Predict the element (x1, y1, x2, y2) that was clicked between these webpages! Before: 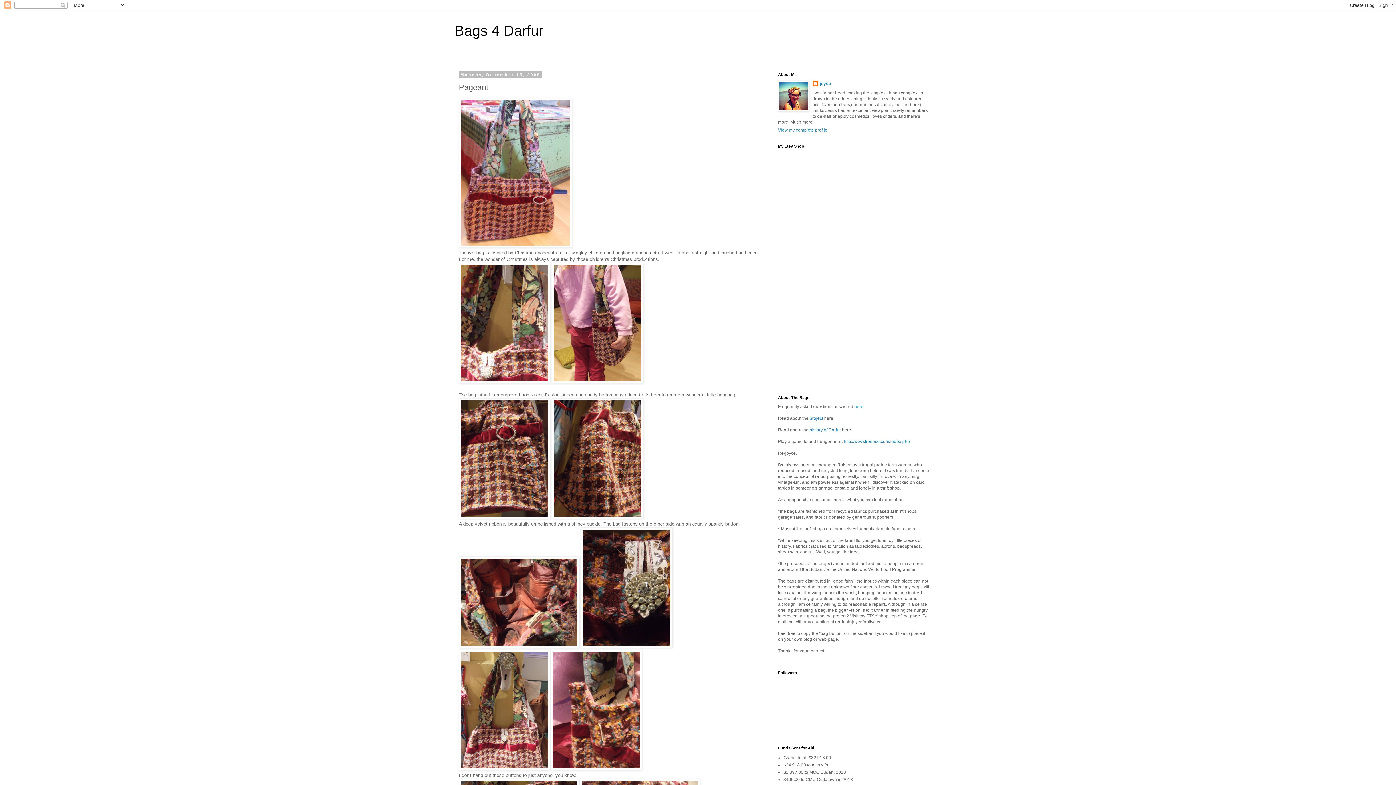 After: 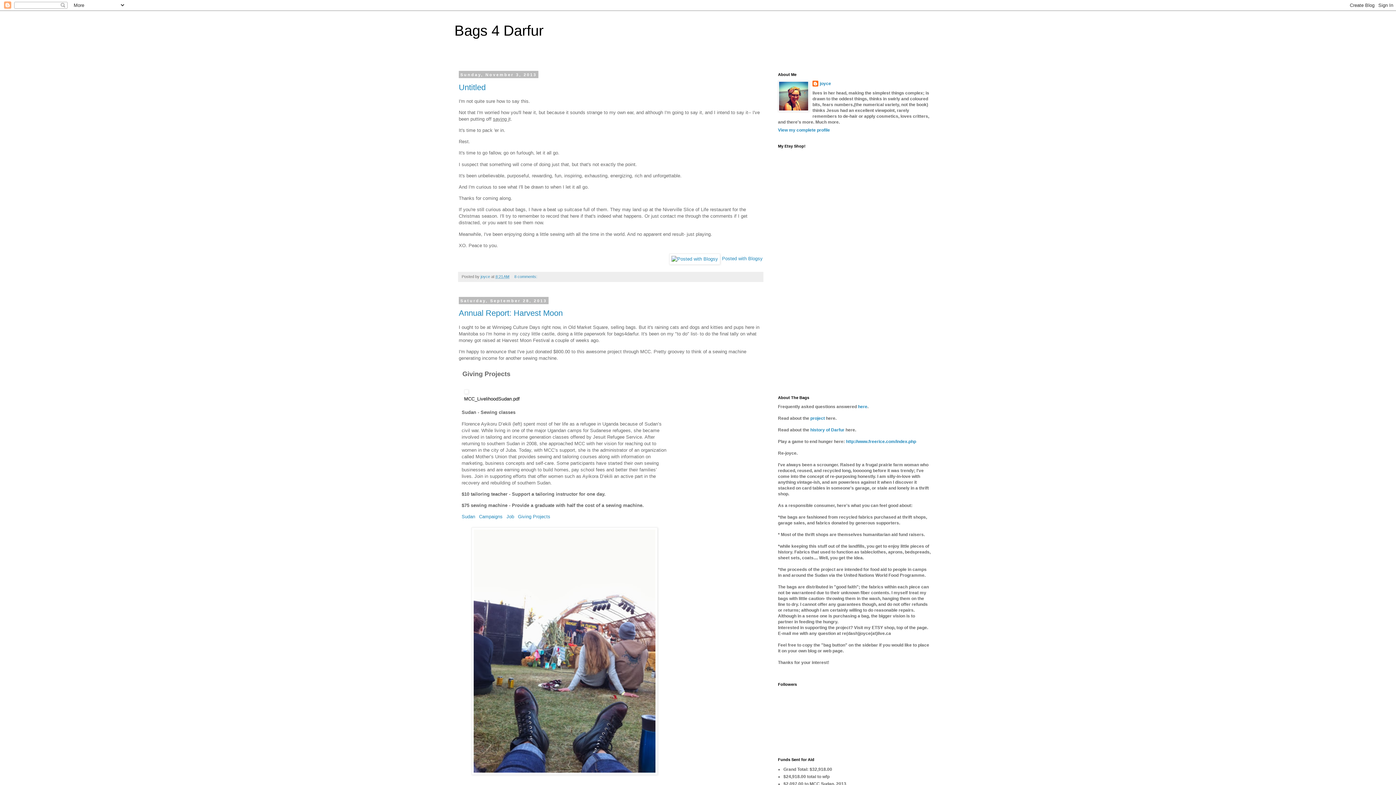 Action: bbox: (454, 22, 543, 38) label: Bags 4 Darfur